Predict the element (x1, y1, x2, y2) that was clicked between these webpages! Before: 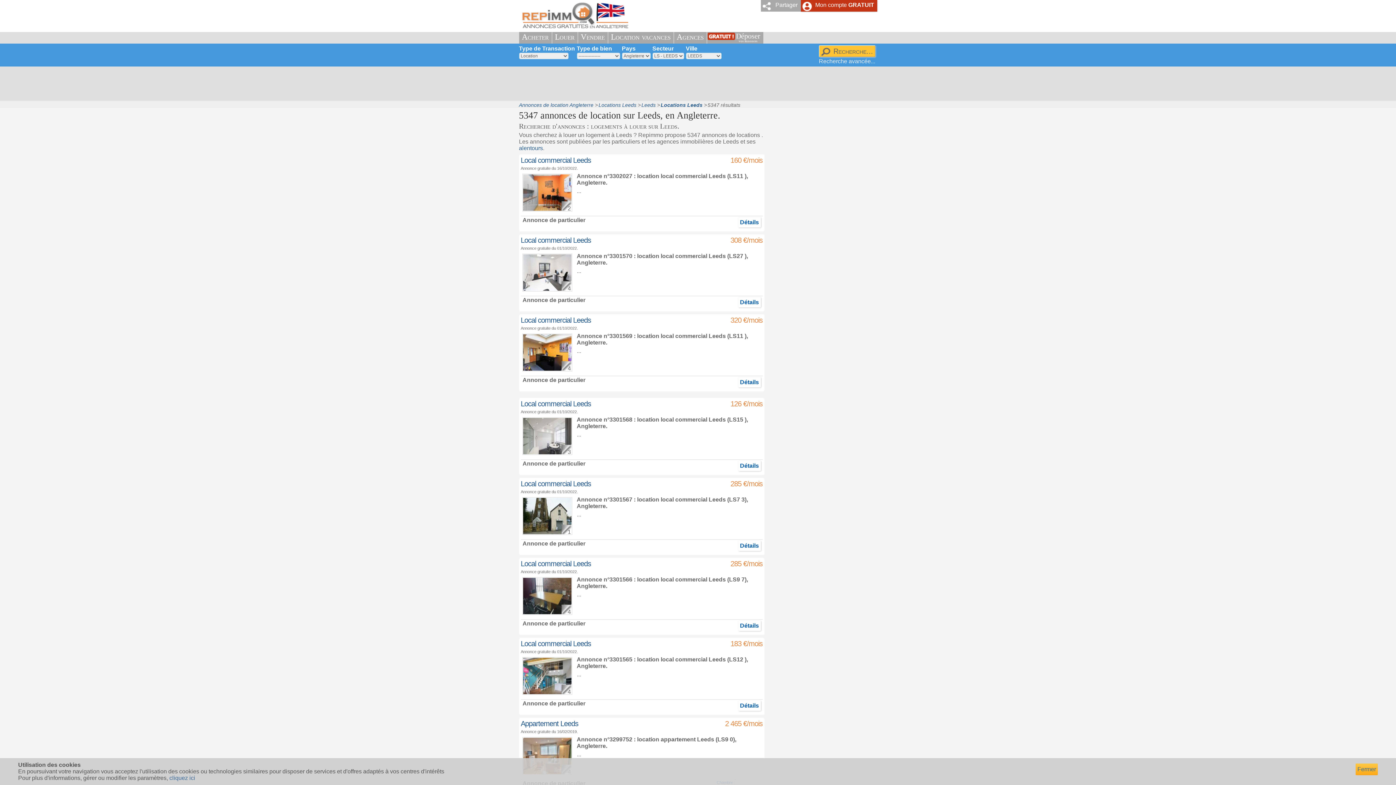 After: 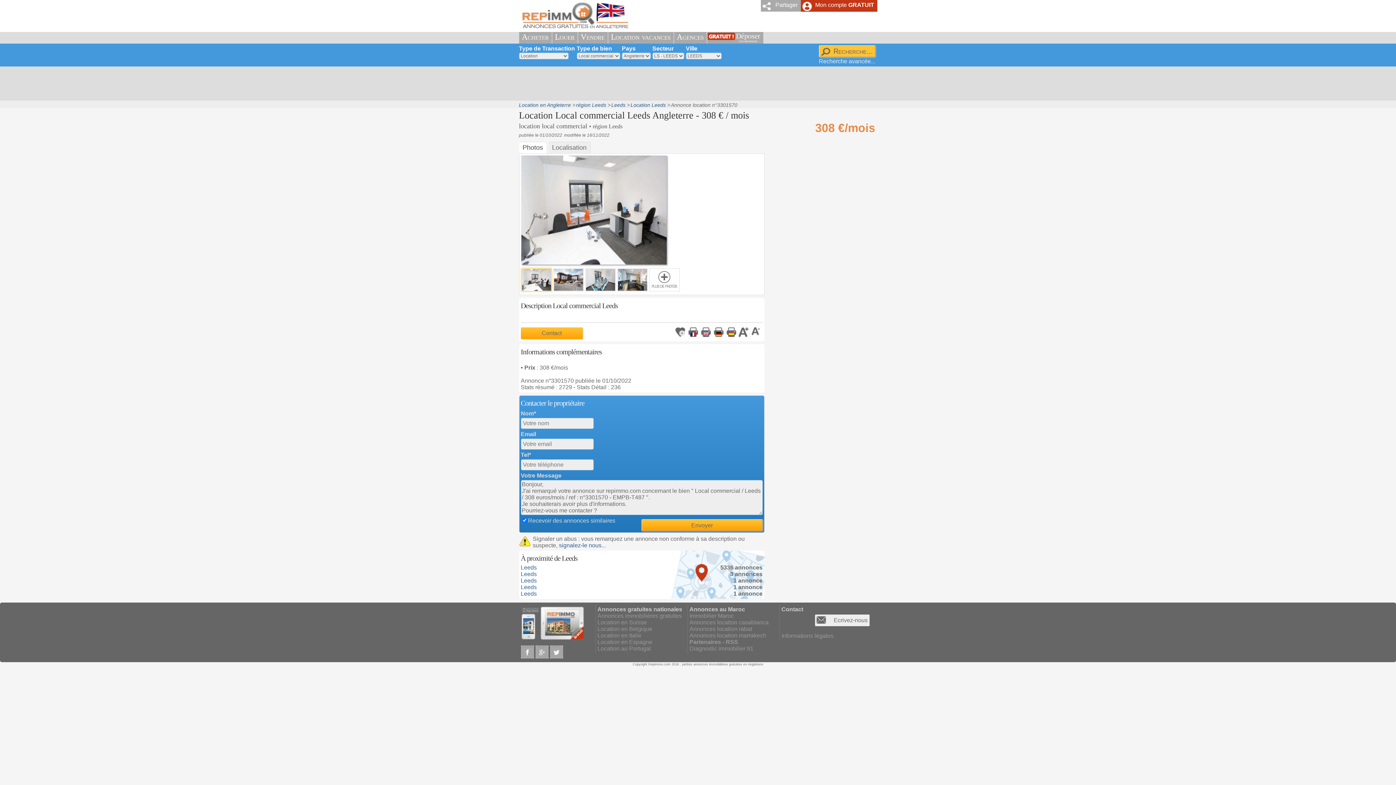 Action: bbox: (520, 236, 591, 244) label: Local commercial Leeds